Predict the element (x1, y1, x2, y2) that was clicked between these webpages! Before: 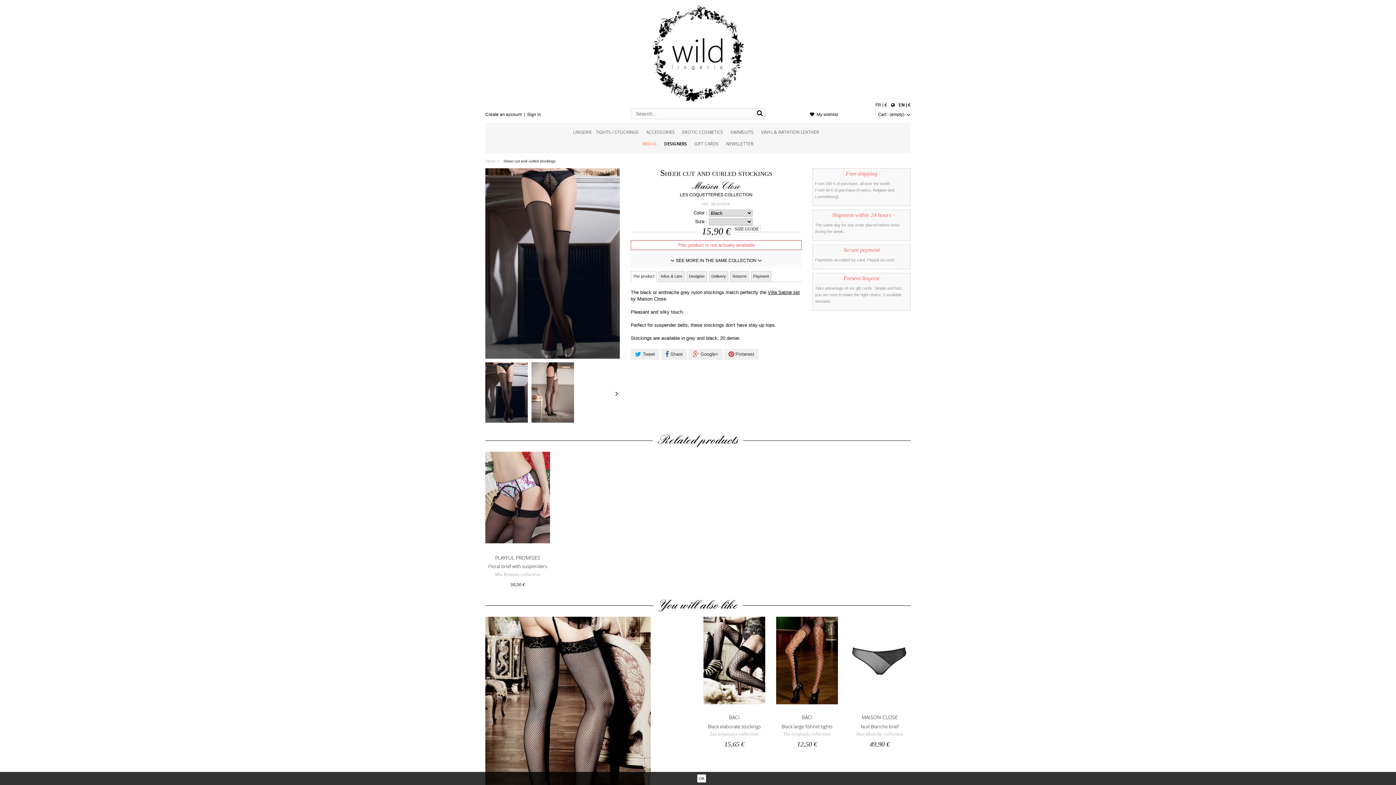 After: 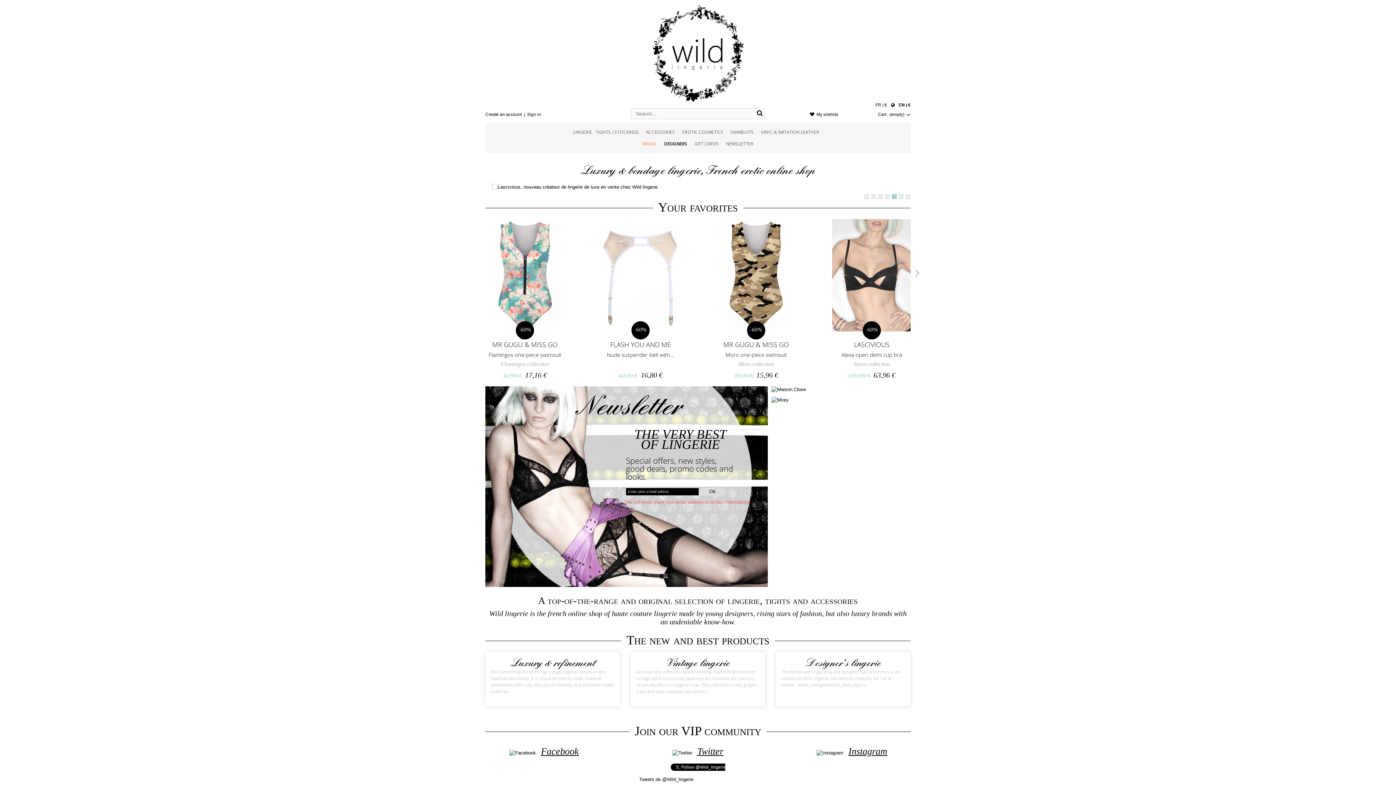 Action: bbox: (630, 5, 765, 101)